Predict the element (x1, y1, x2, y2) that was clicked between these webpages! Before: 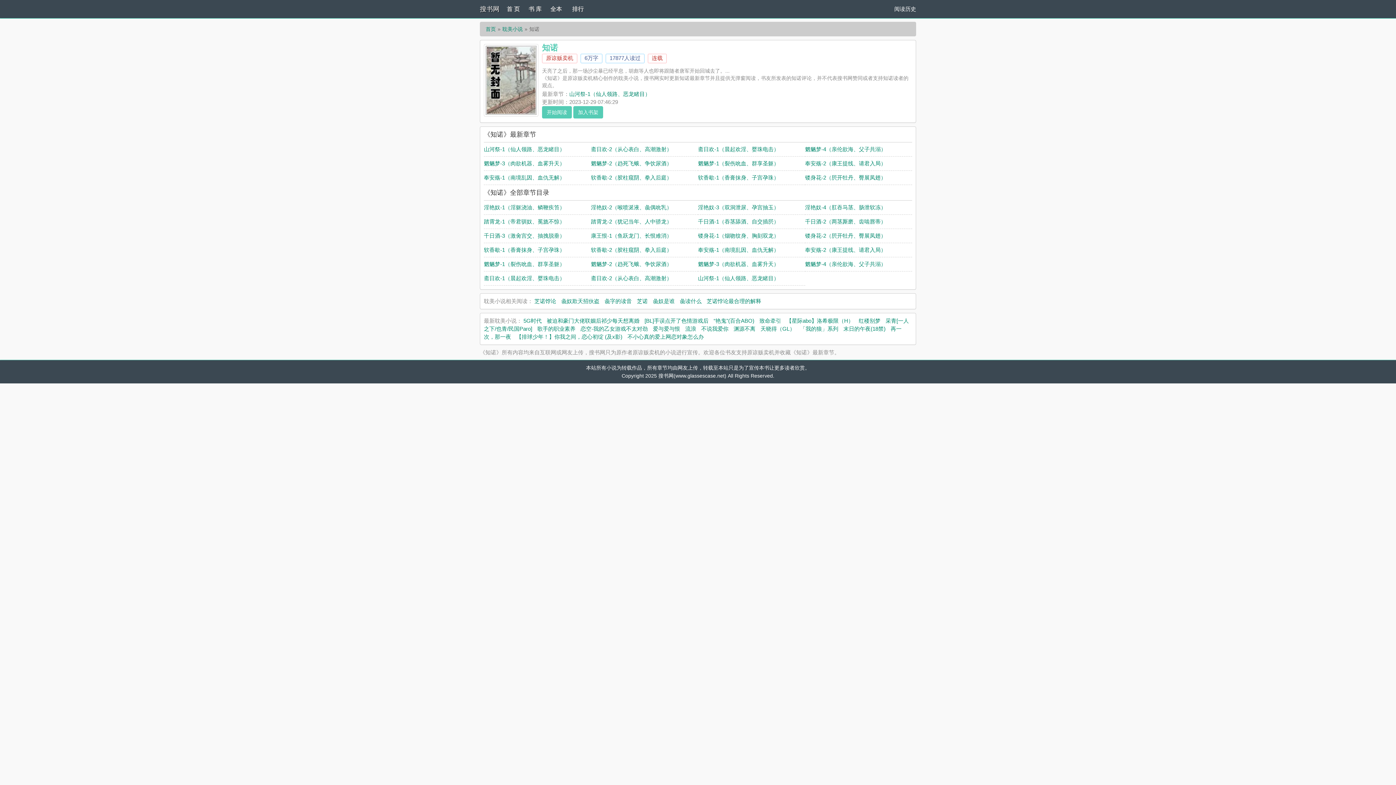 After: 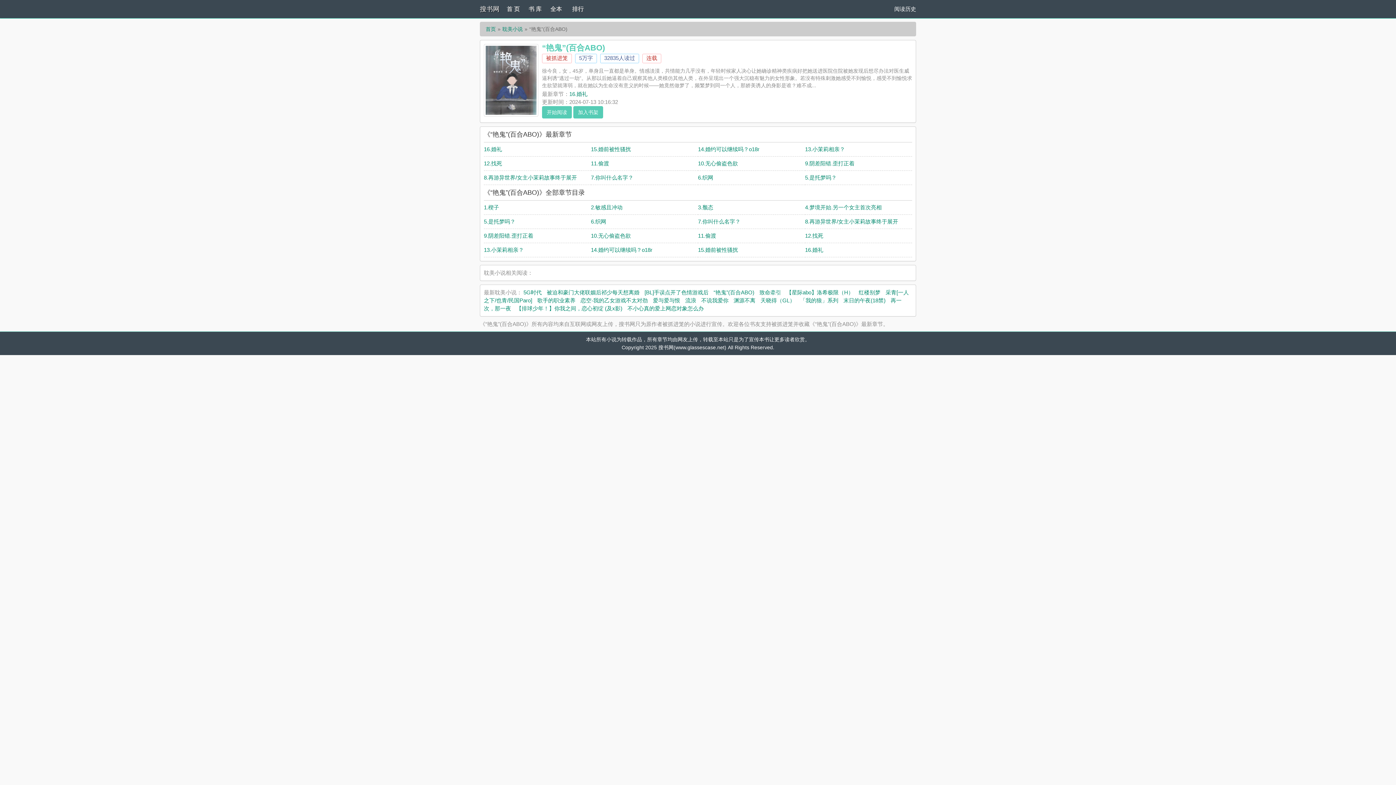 Action: bbox: (713, 317, 754, 324) label: “艳鬼”(百合ABO)